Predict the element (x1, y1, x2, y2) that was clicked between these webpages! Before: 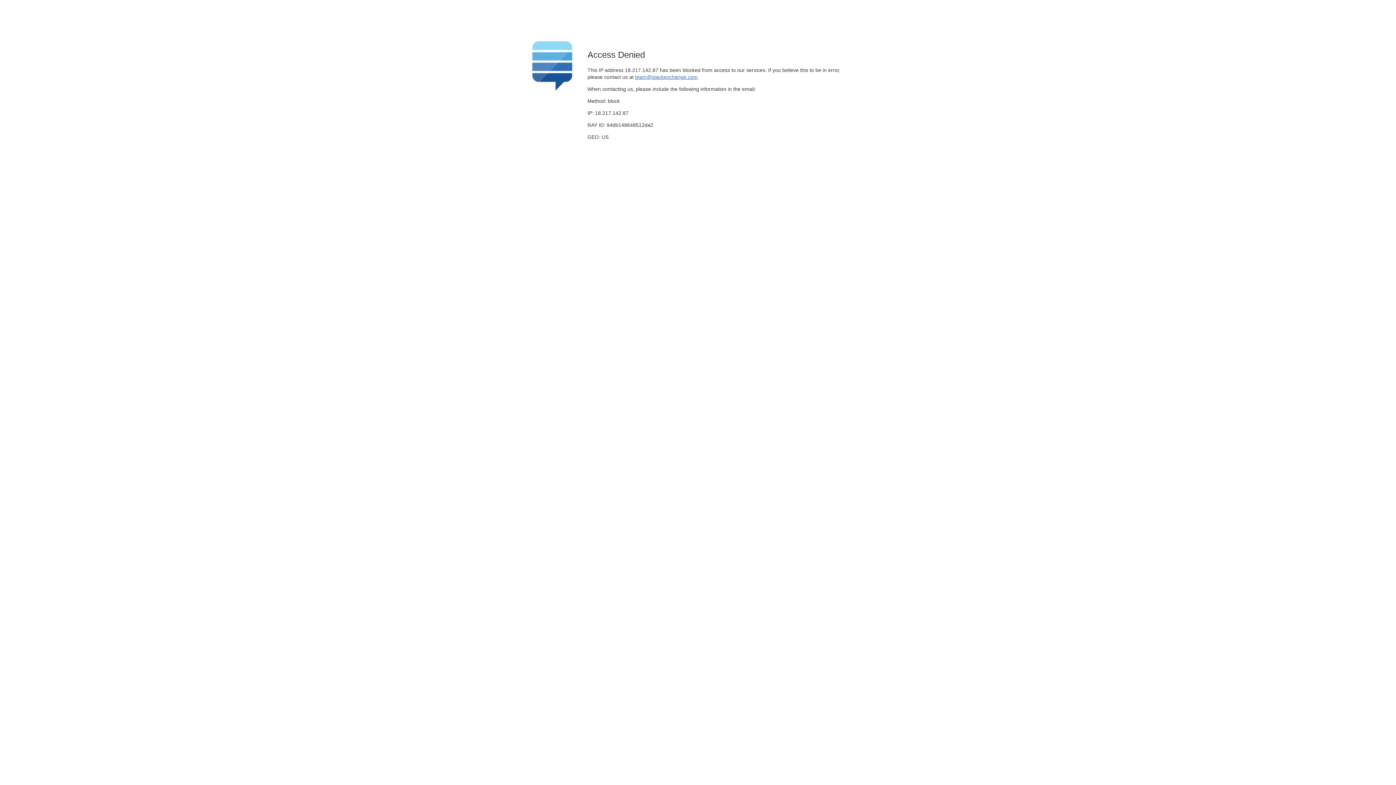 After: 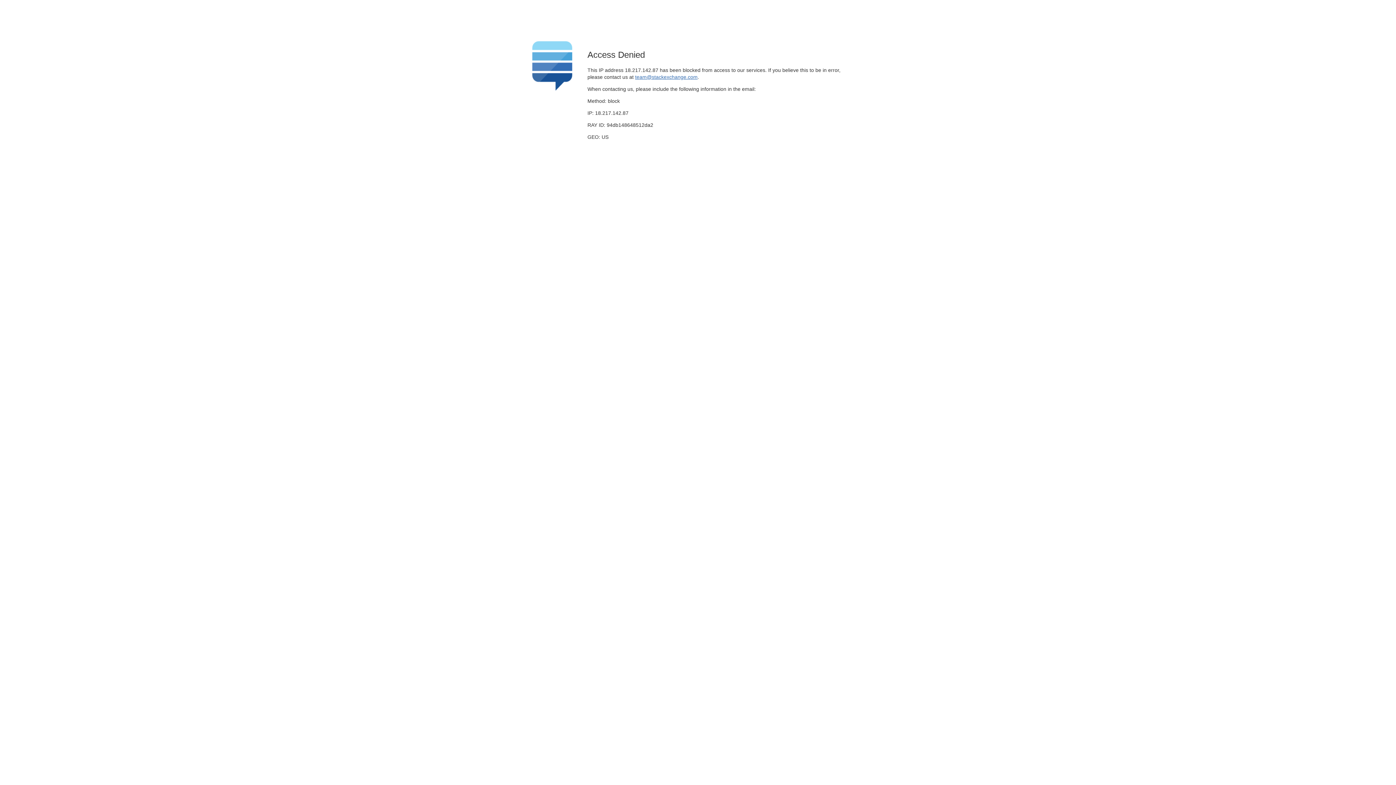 Action: label: team@stackexchange.com bbox: (635, 74, 697, 79)